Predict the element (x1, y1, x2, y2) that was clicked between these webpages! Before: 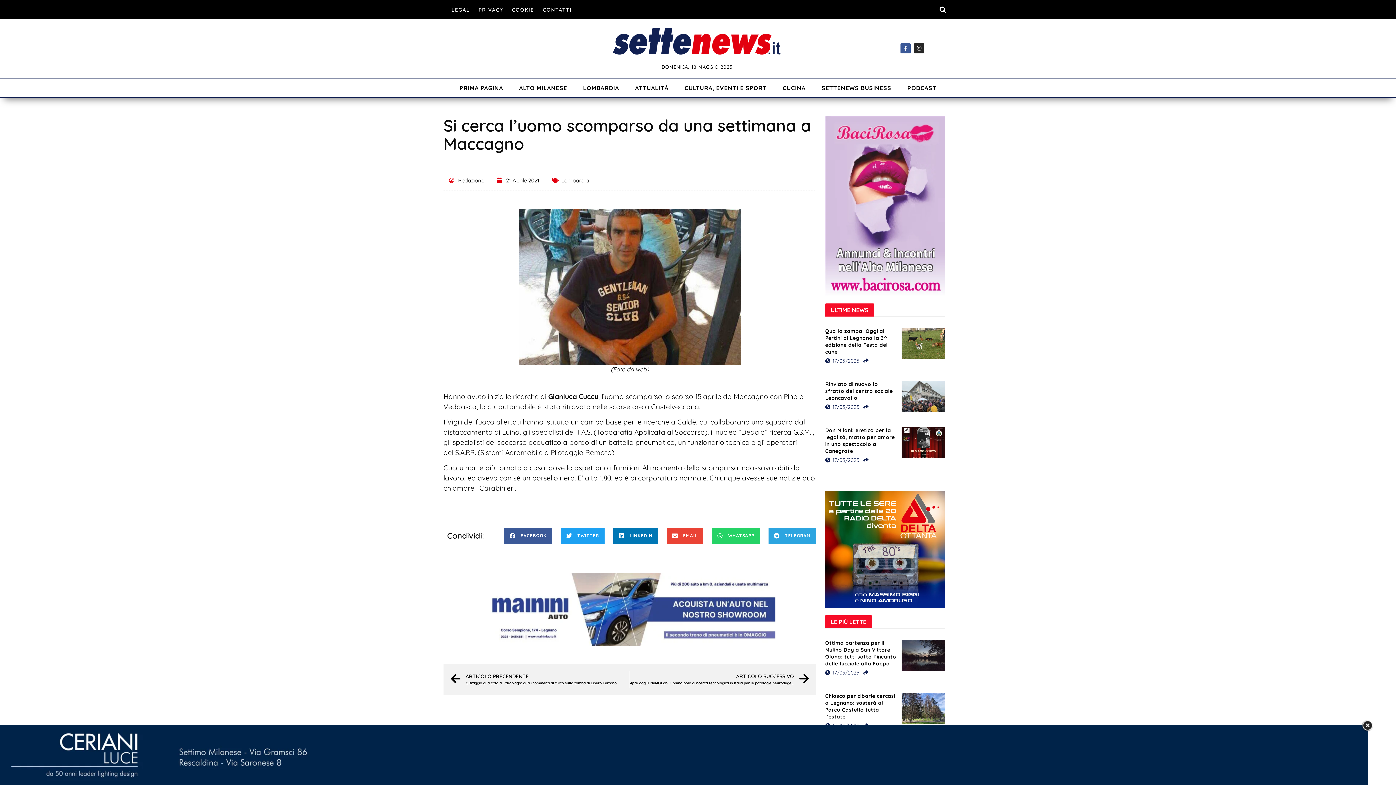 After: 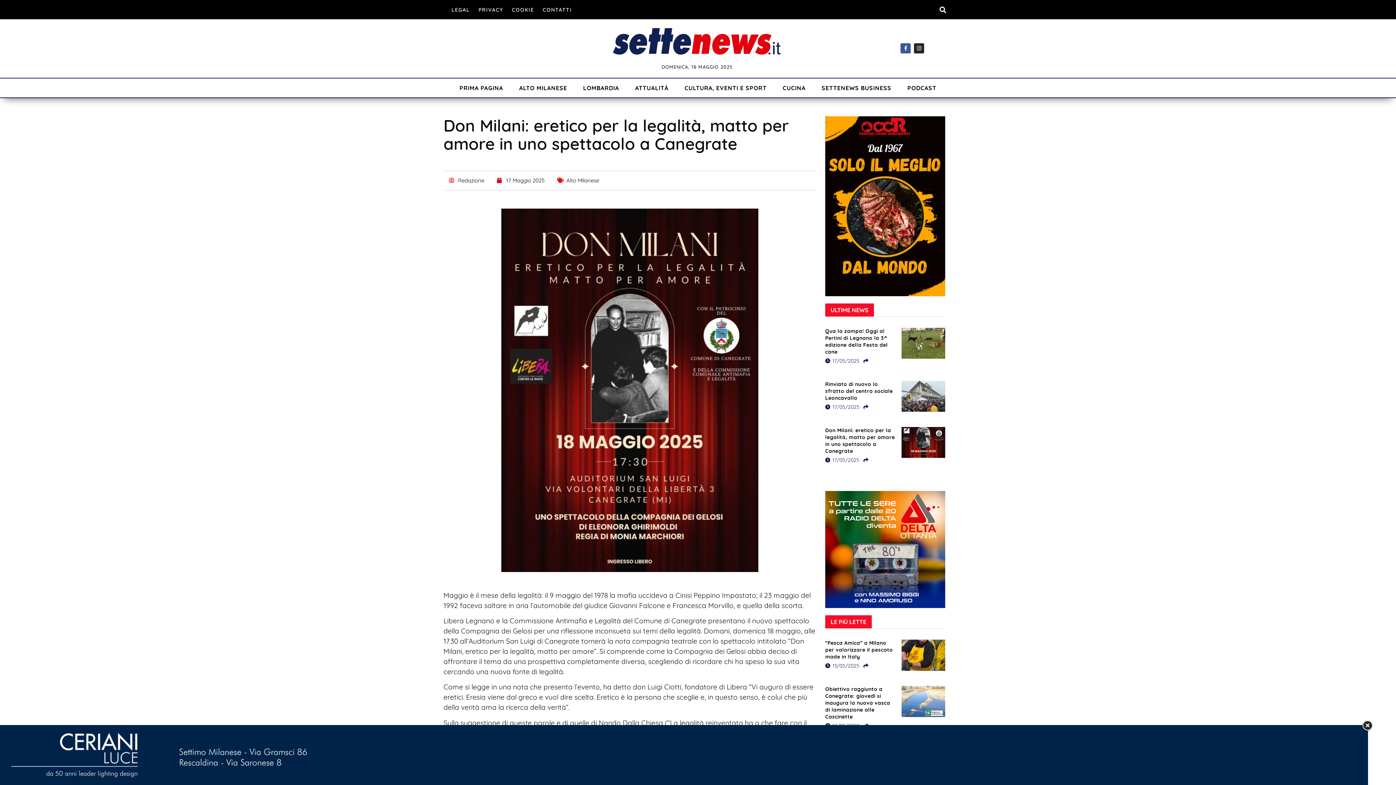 Action: label:  17/05/2025 bbox: (825, 456, 859, 463)